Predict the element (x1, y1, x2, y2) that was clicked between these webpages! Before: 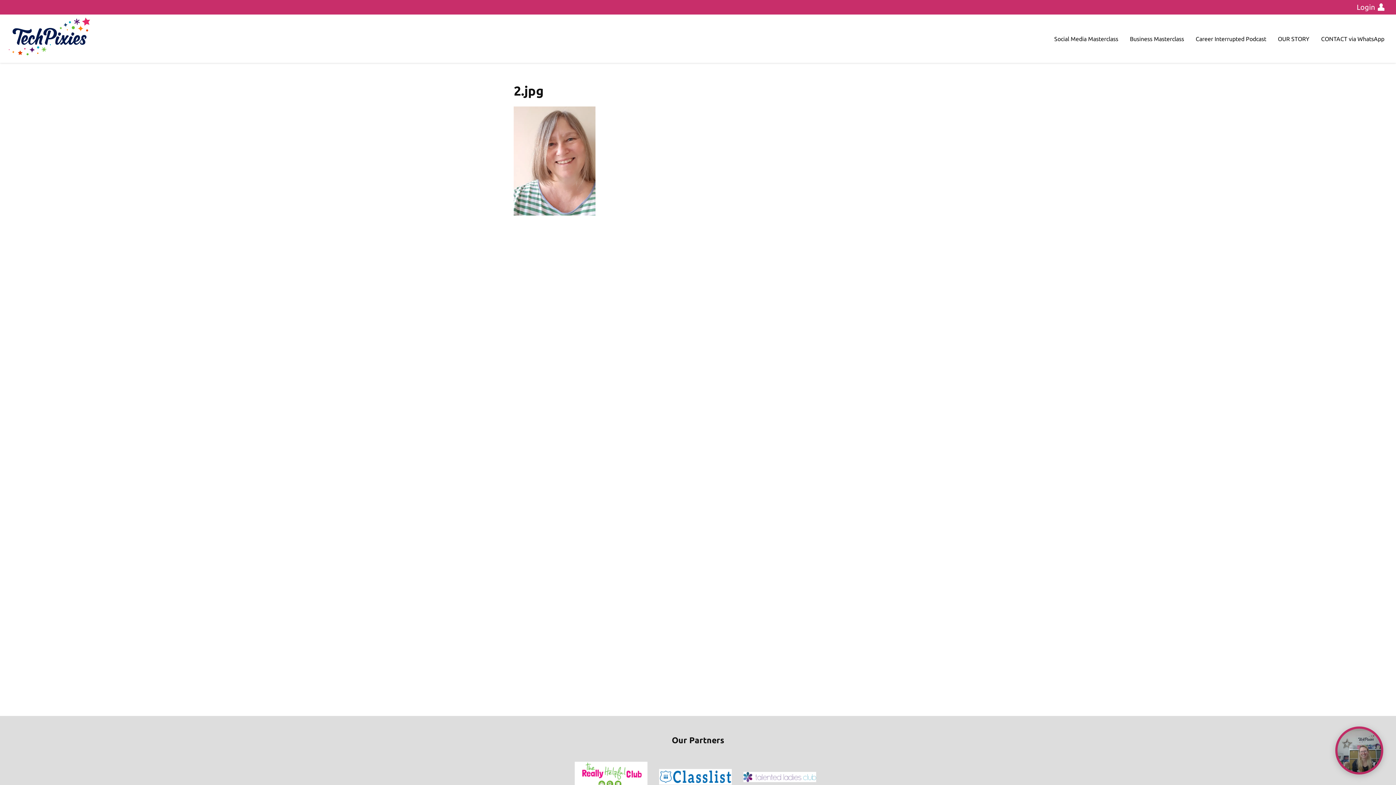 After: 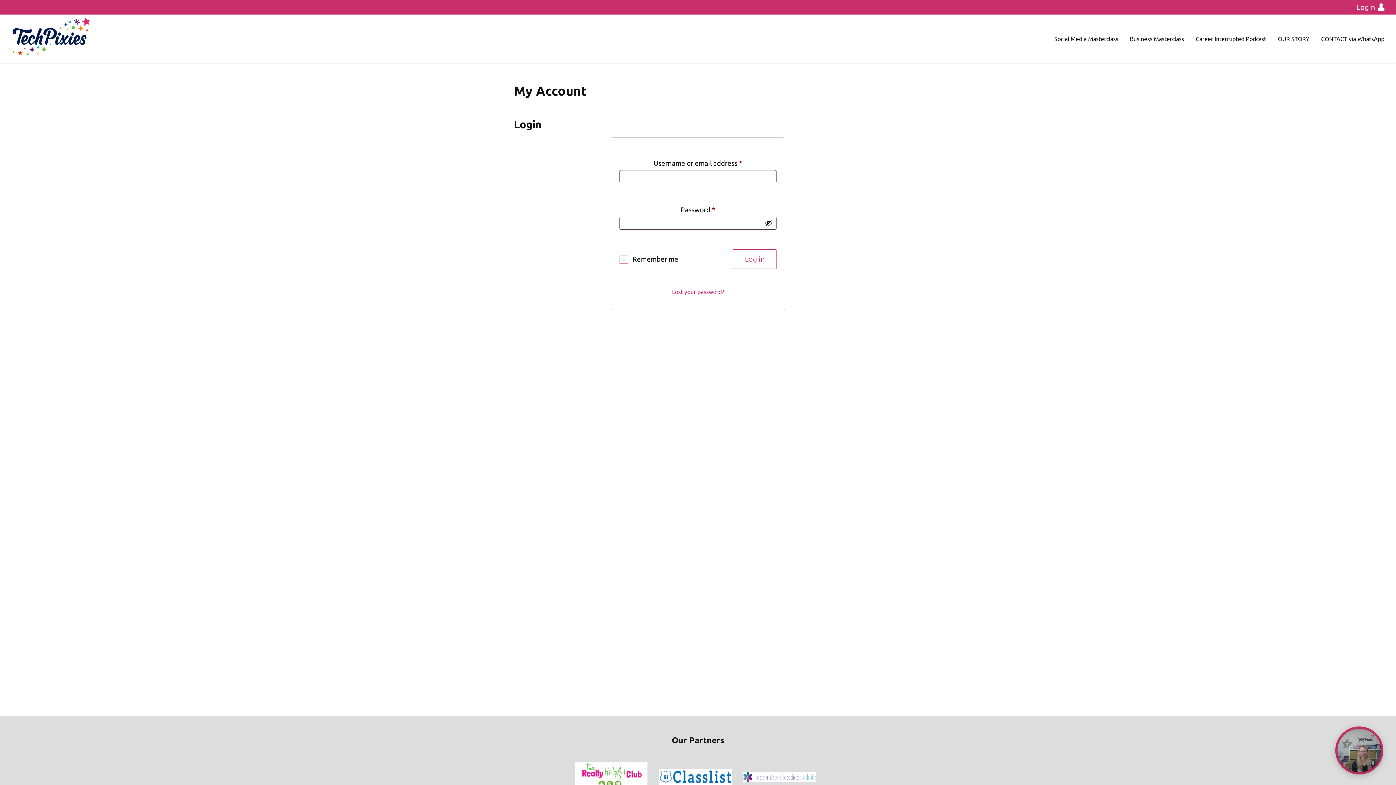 Action: label: Login bbox: (1351, 0, 1390, 14)